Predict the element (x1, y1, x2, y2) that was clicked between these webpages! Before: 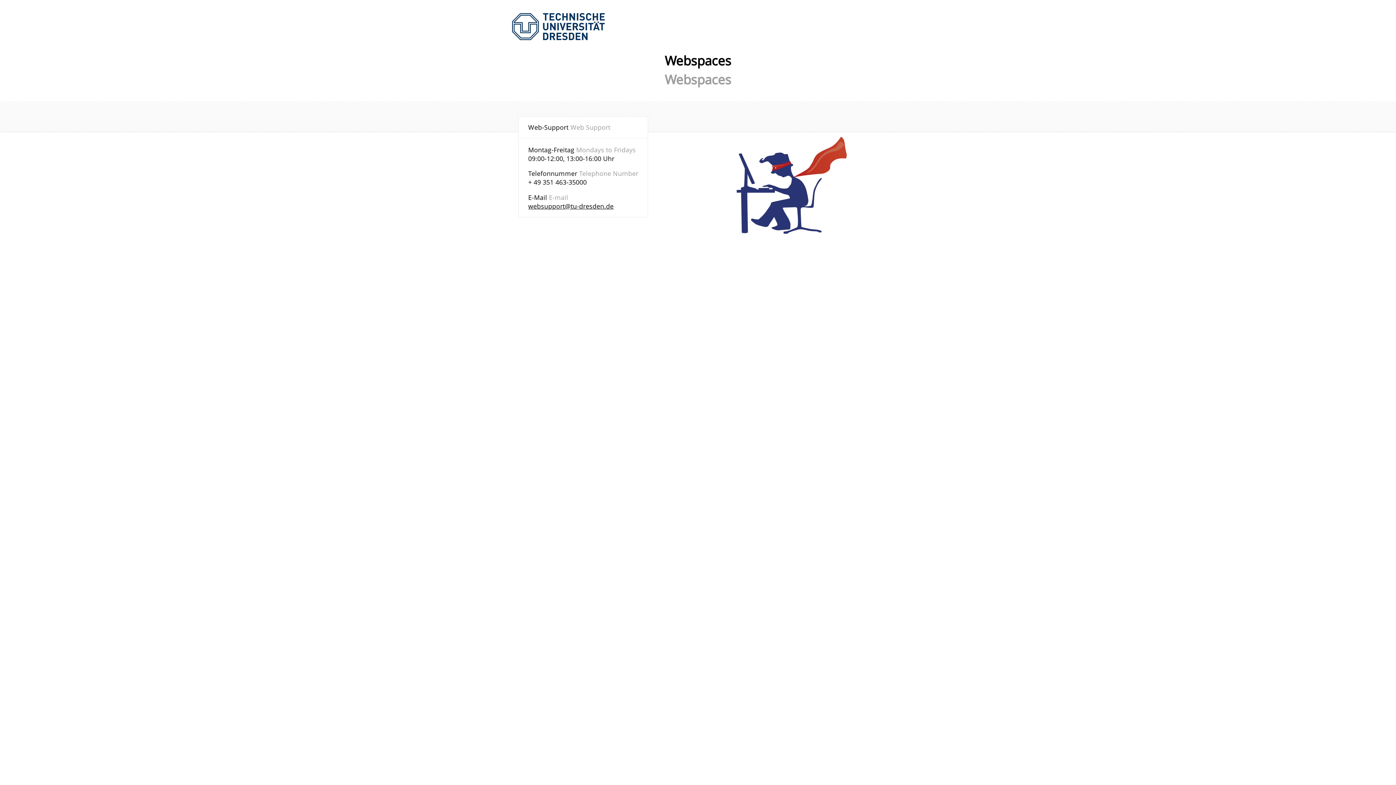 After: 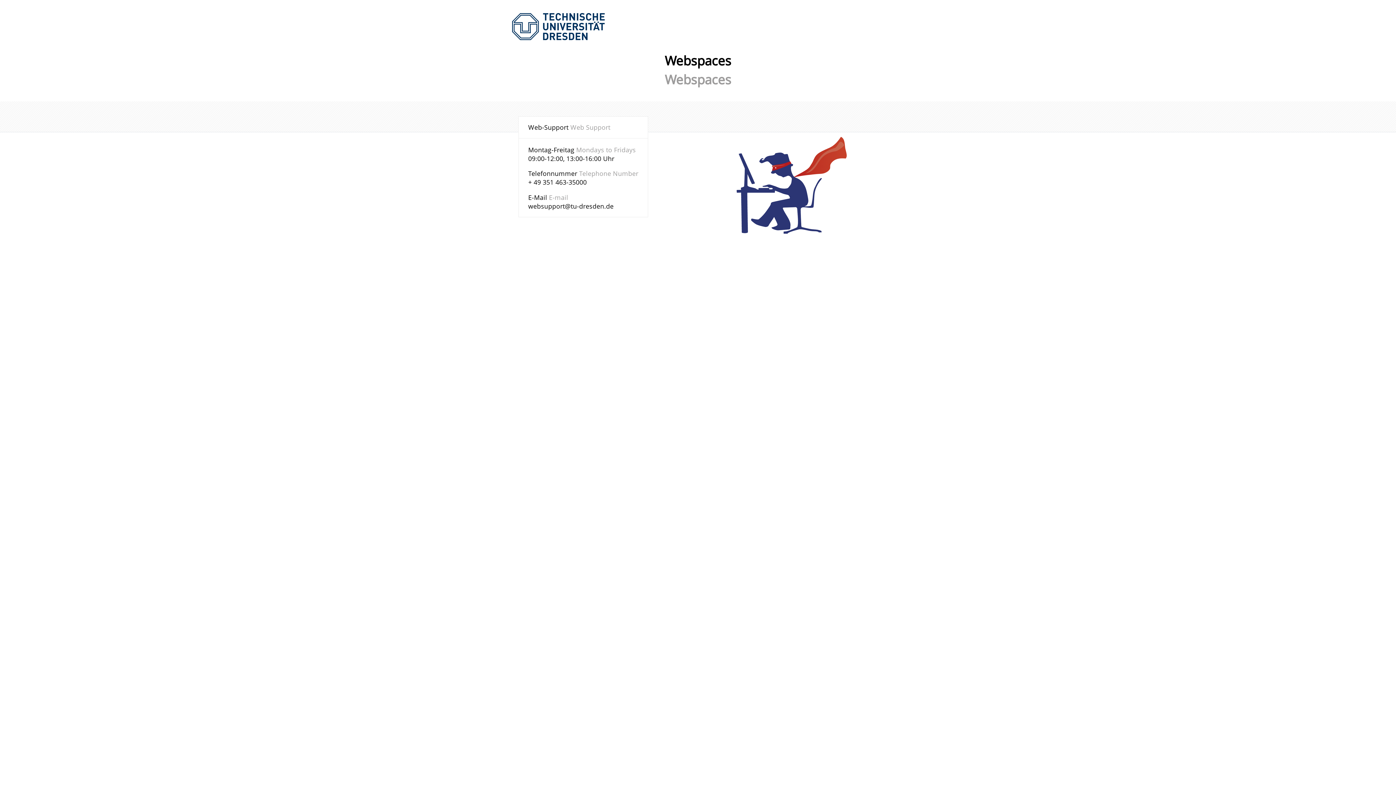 Action: bbox: (528, 201, 613, 210) label: websupport@tu-dresden.de